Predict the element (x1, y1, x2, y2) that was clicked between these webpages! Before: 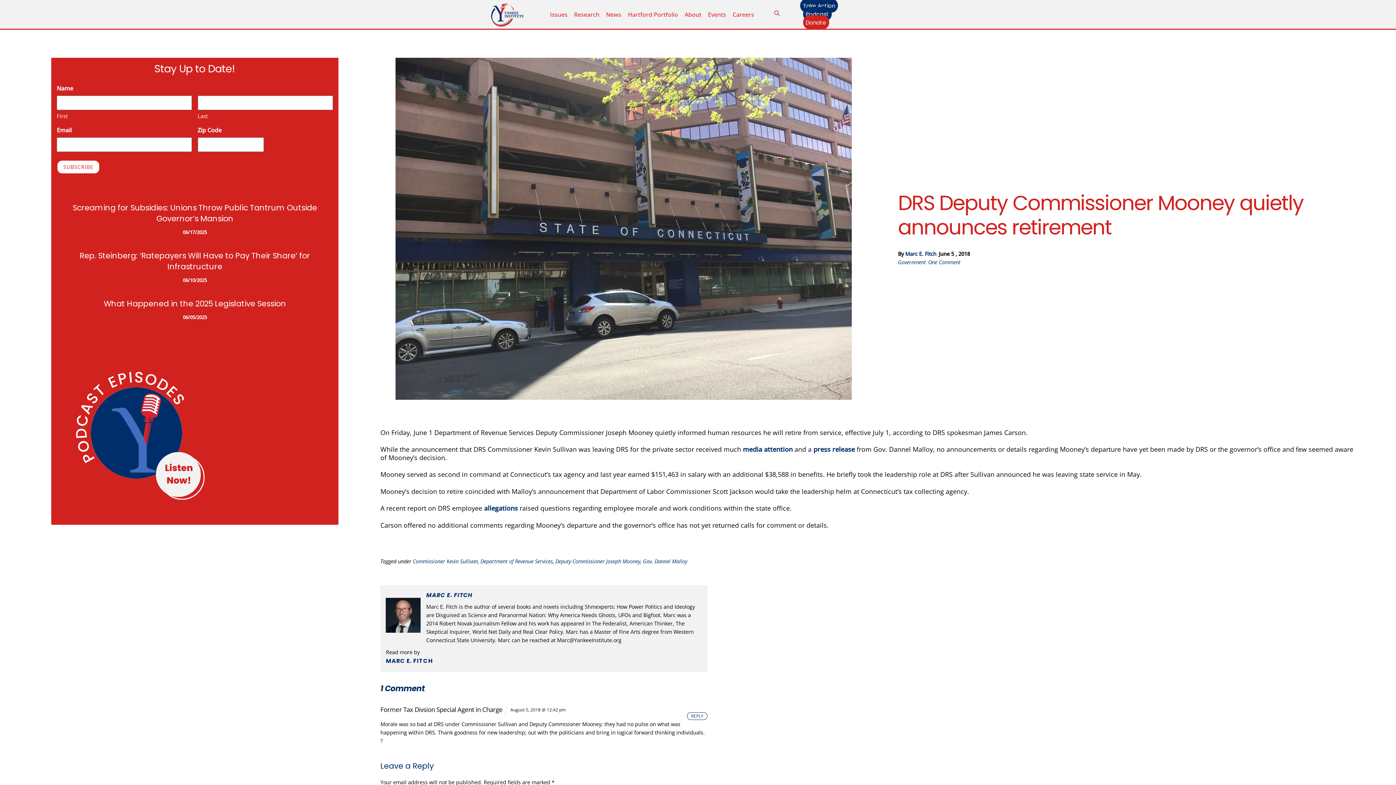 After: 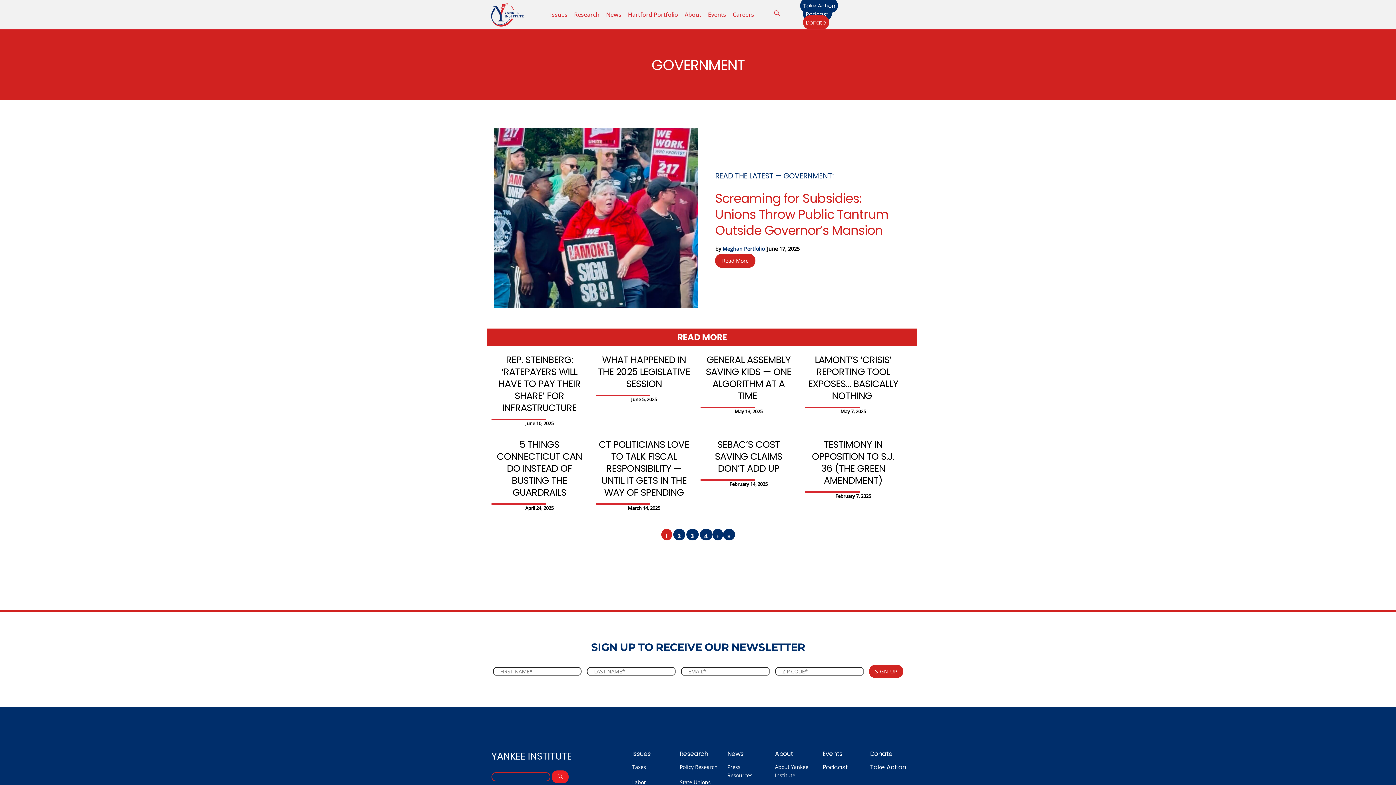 Action: bbox: (898, 259, 926, 265) label: Government